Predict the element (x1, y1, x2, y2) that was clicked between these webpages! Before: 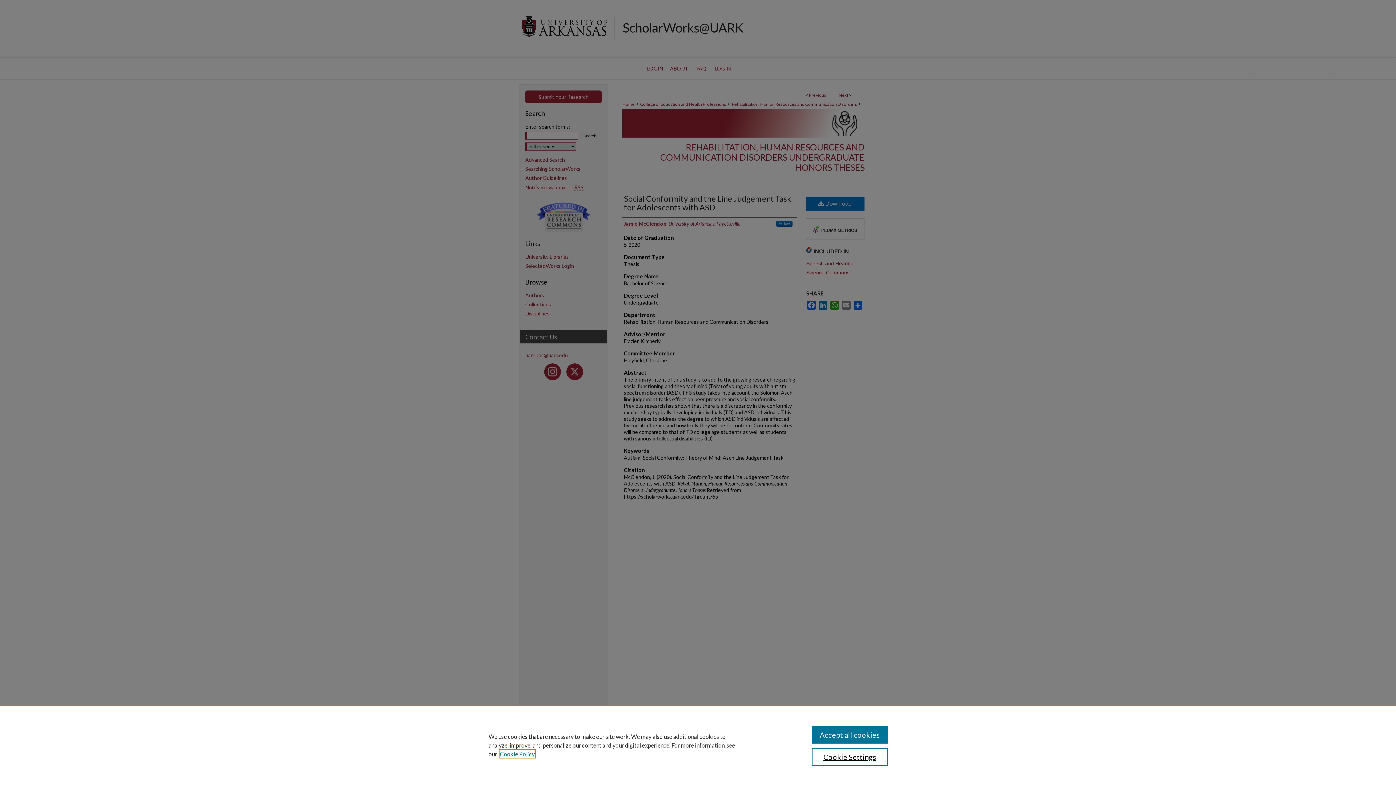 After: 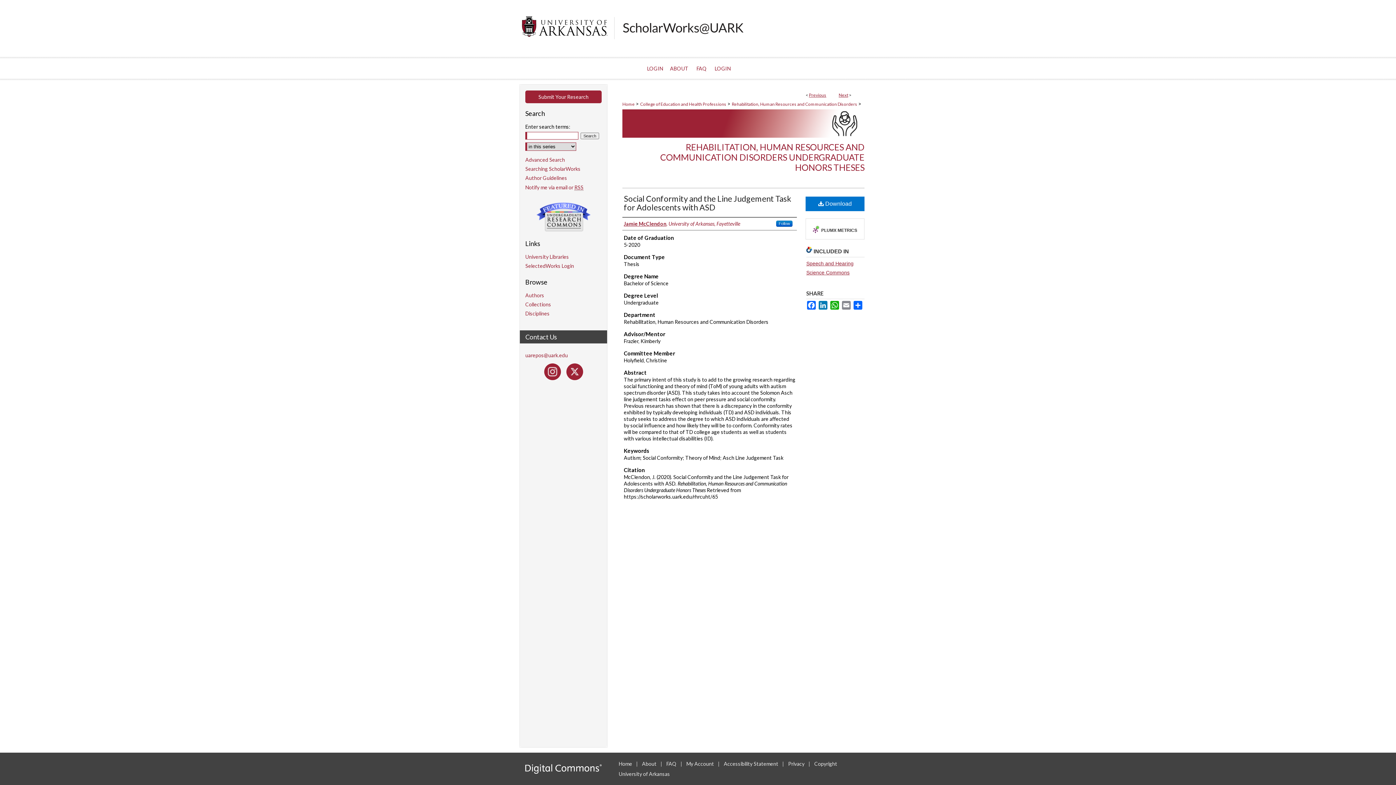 Action: label: Accept all cookies bbox: (811, 726, 887, 744)